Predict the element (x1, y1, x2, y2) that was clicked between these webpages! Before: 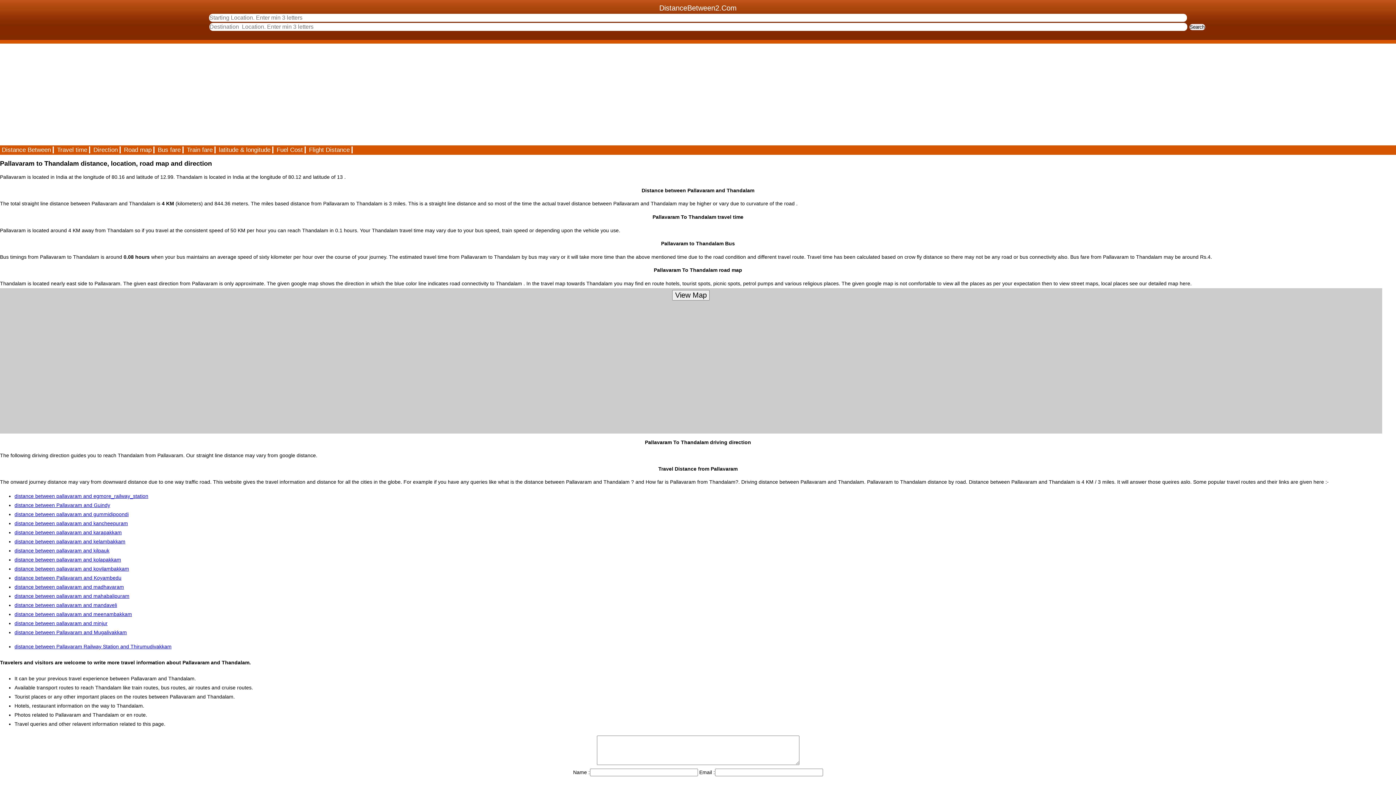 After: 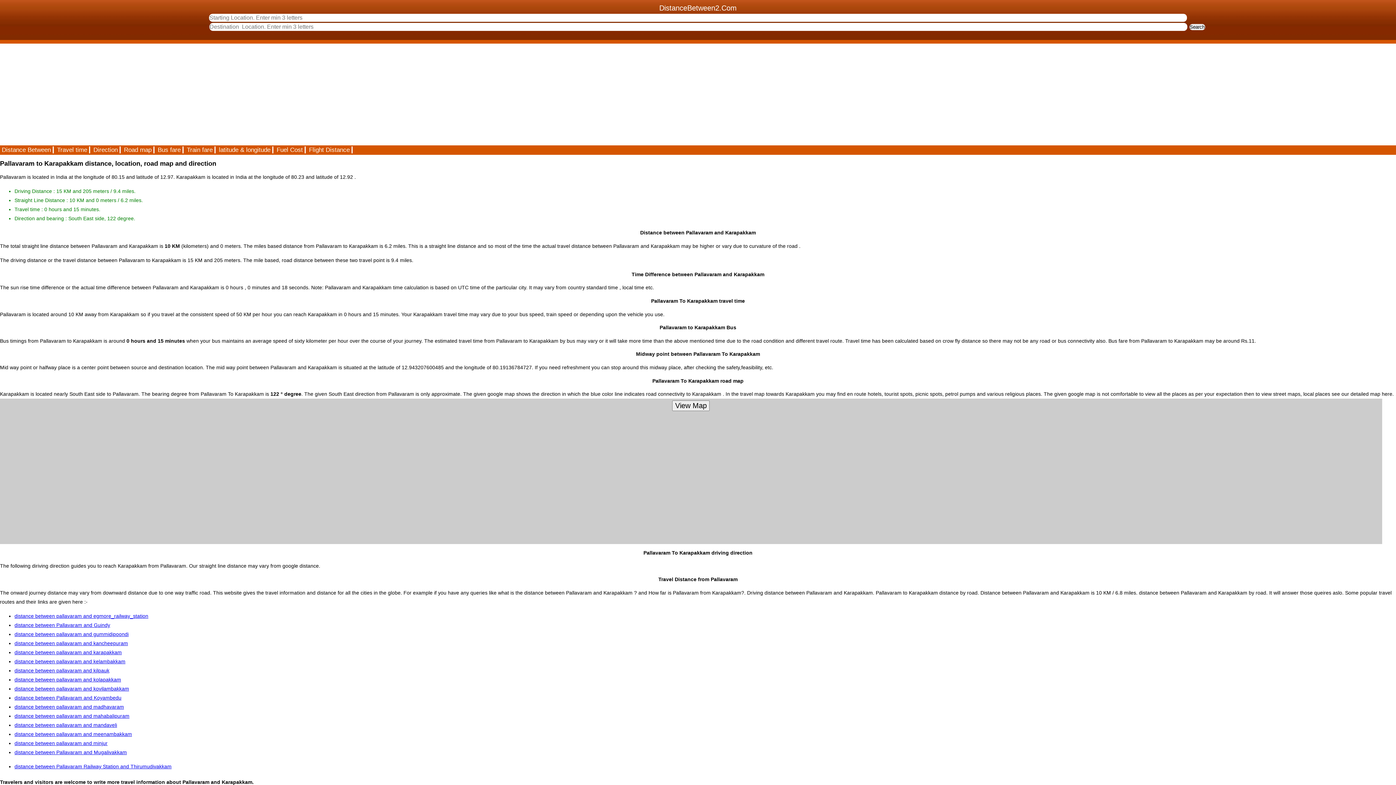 Action: label: distance between pallavaram and karapakkam bbox: (14, 529, 121, 535)